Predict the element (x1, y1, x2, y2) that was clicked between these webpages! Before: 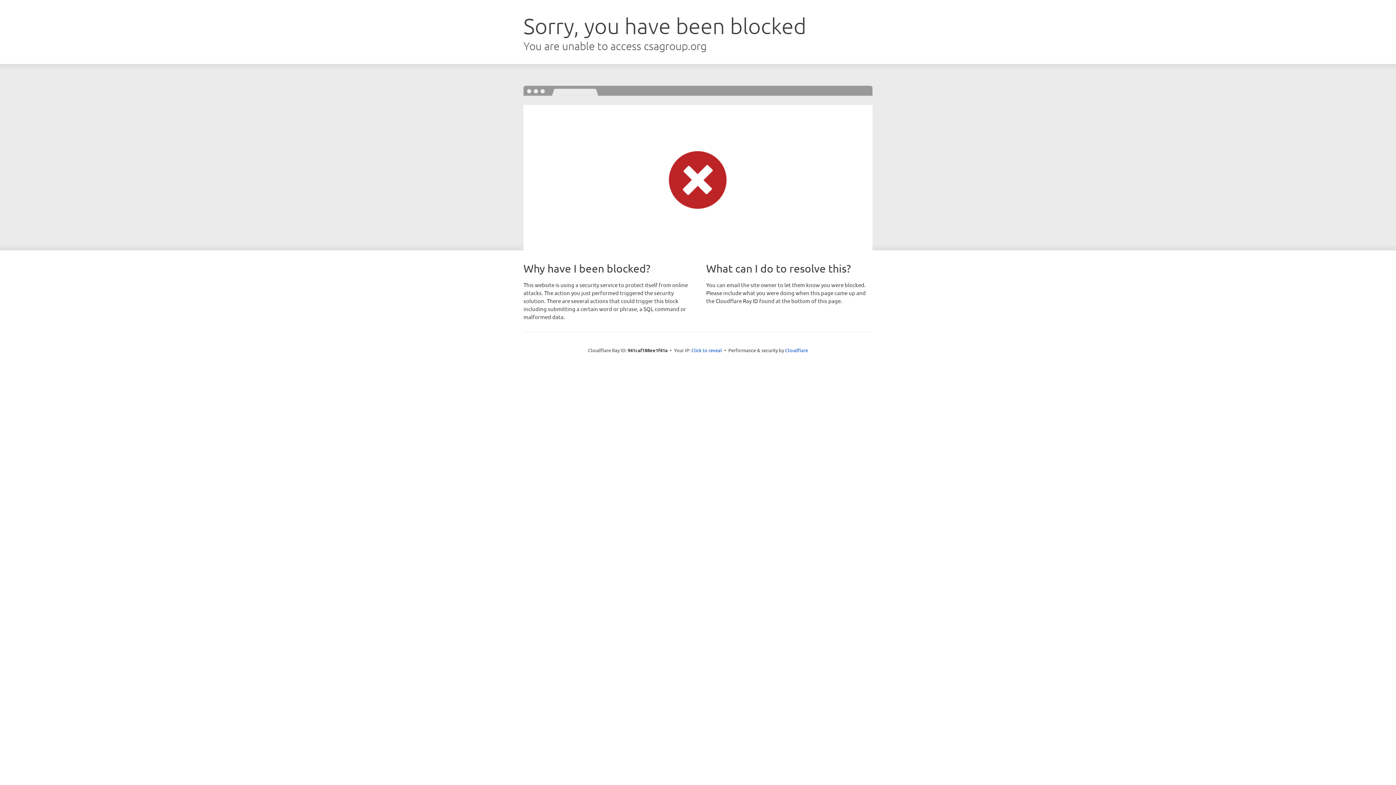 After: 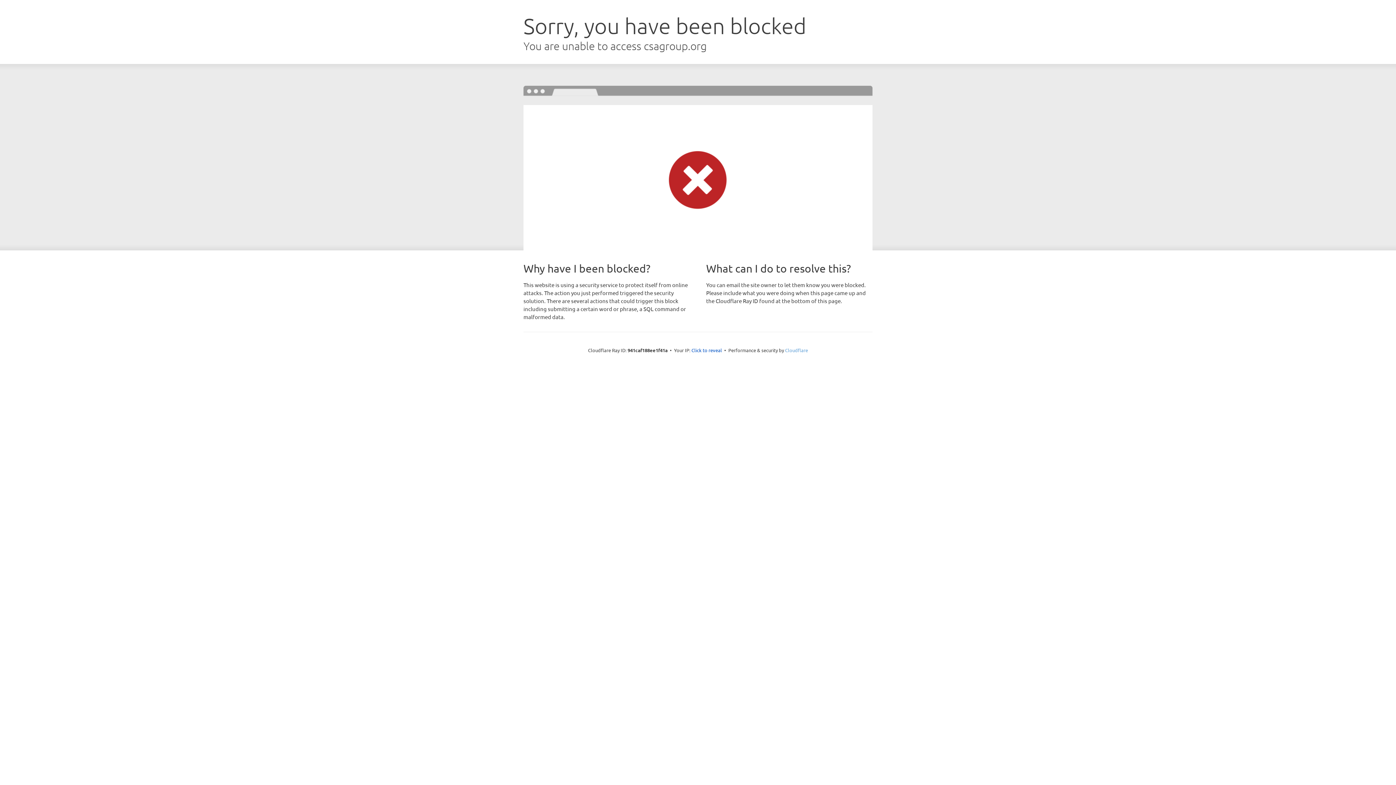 Action: label: Cloudflare bbox: (785, 347, 808, 353)